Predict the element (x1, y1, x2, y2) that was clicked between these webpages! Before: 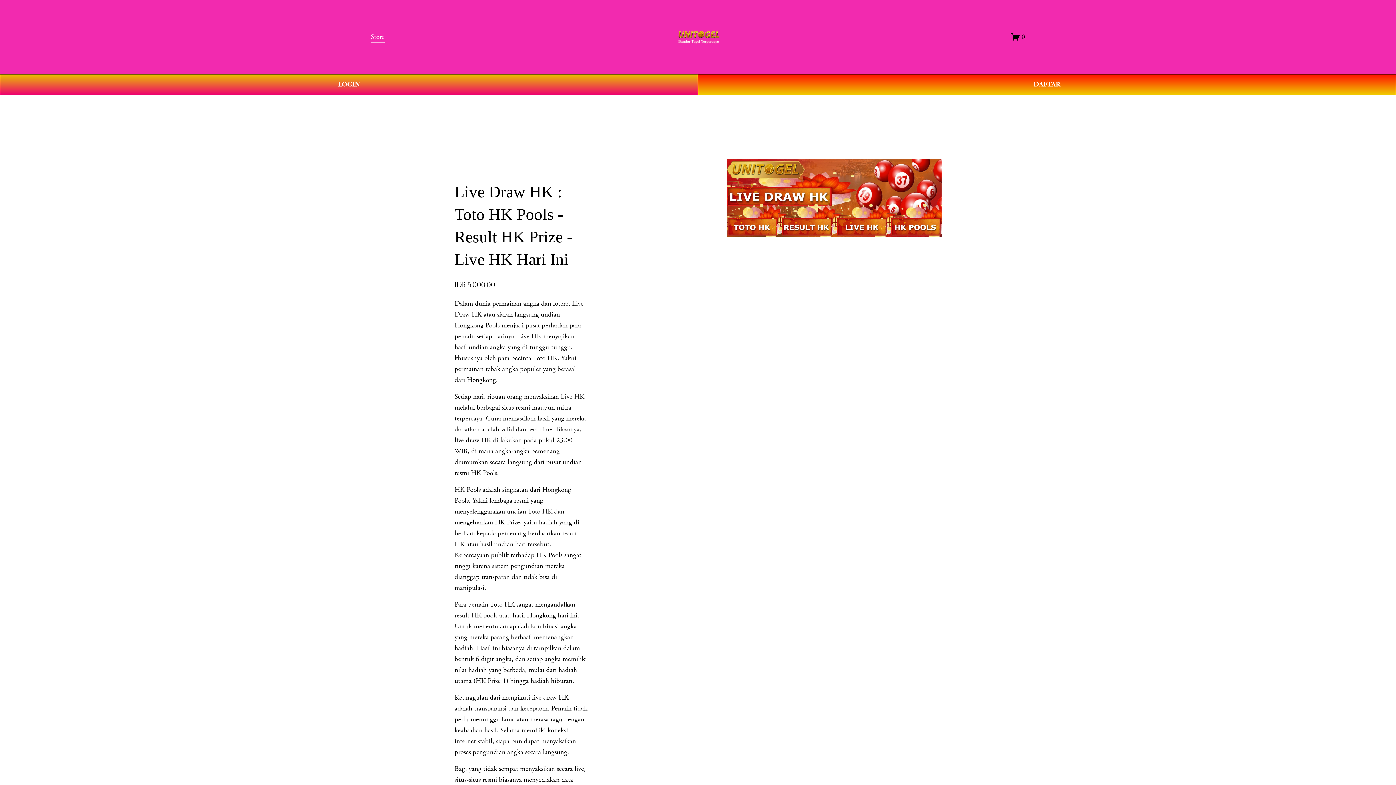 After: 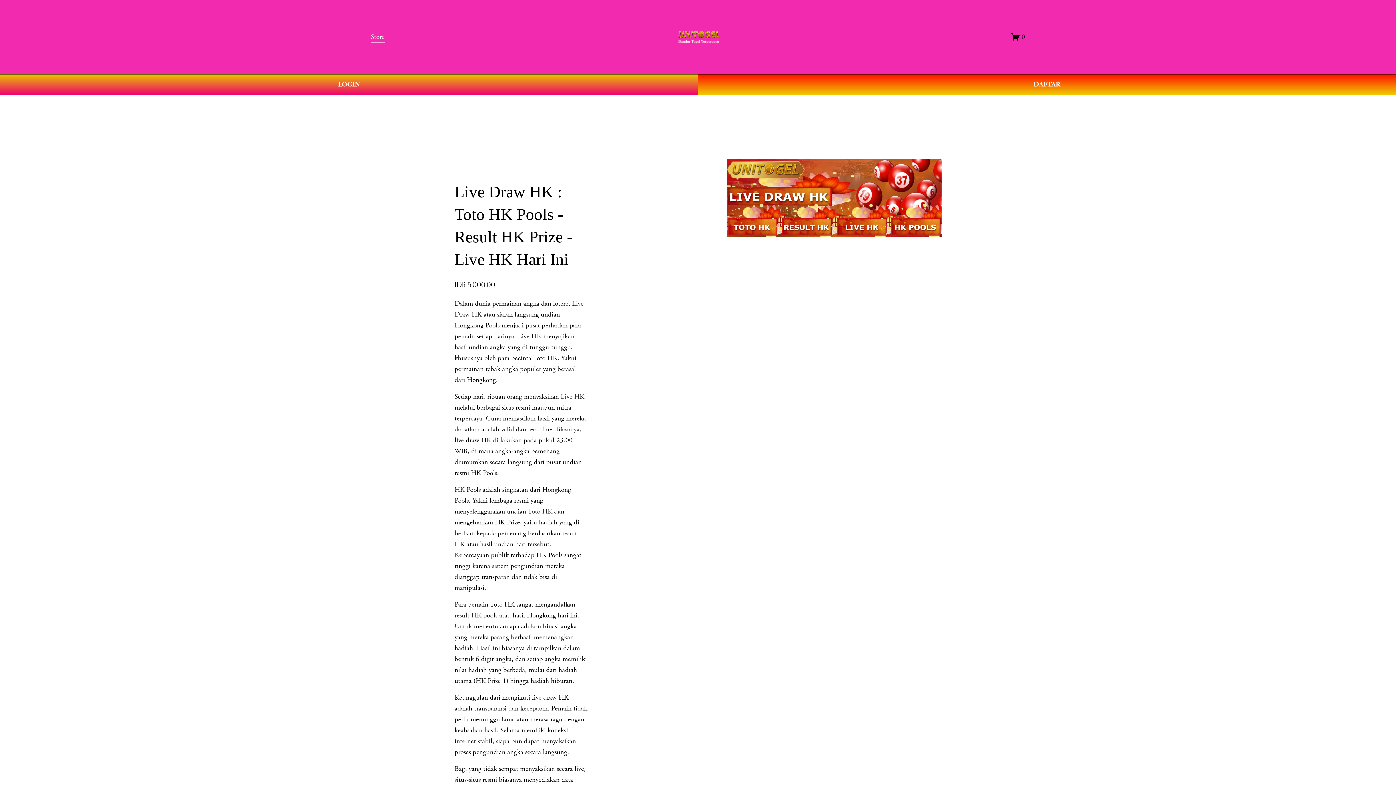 Action: label: Live HK bbox: (560, 392, 584, 401)